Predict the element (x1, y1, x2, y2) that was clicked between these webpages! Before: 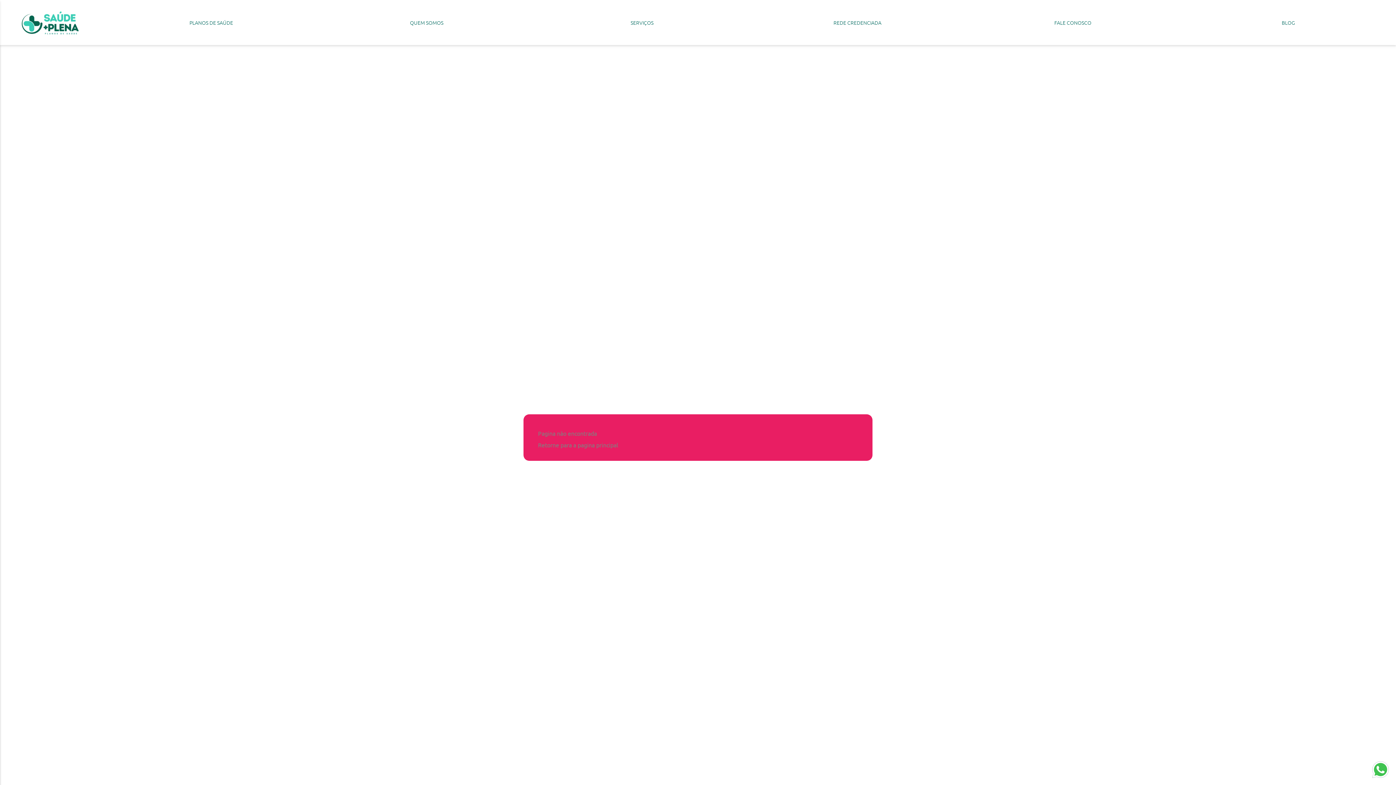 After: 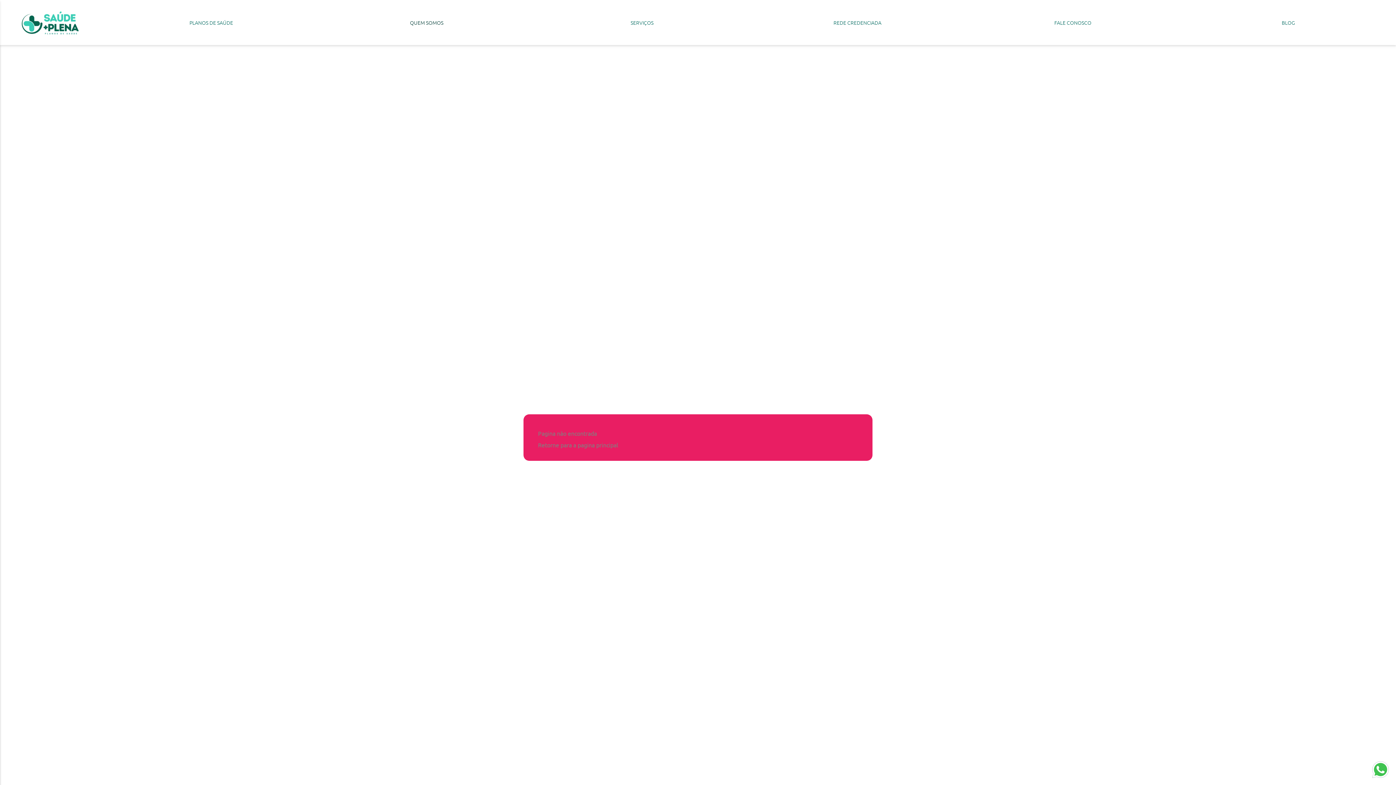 Action: label: QUEM SOMOS bbox: (319, 18, 534, 26)